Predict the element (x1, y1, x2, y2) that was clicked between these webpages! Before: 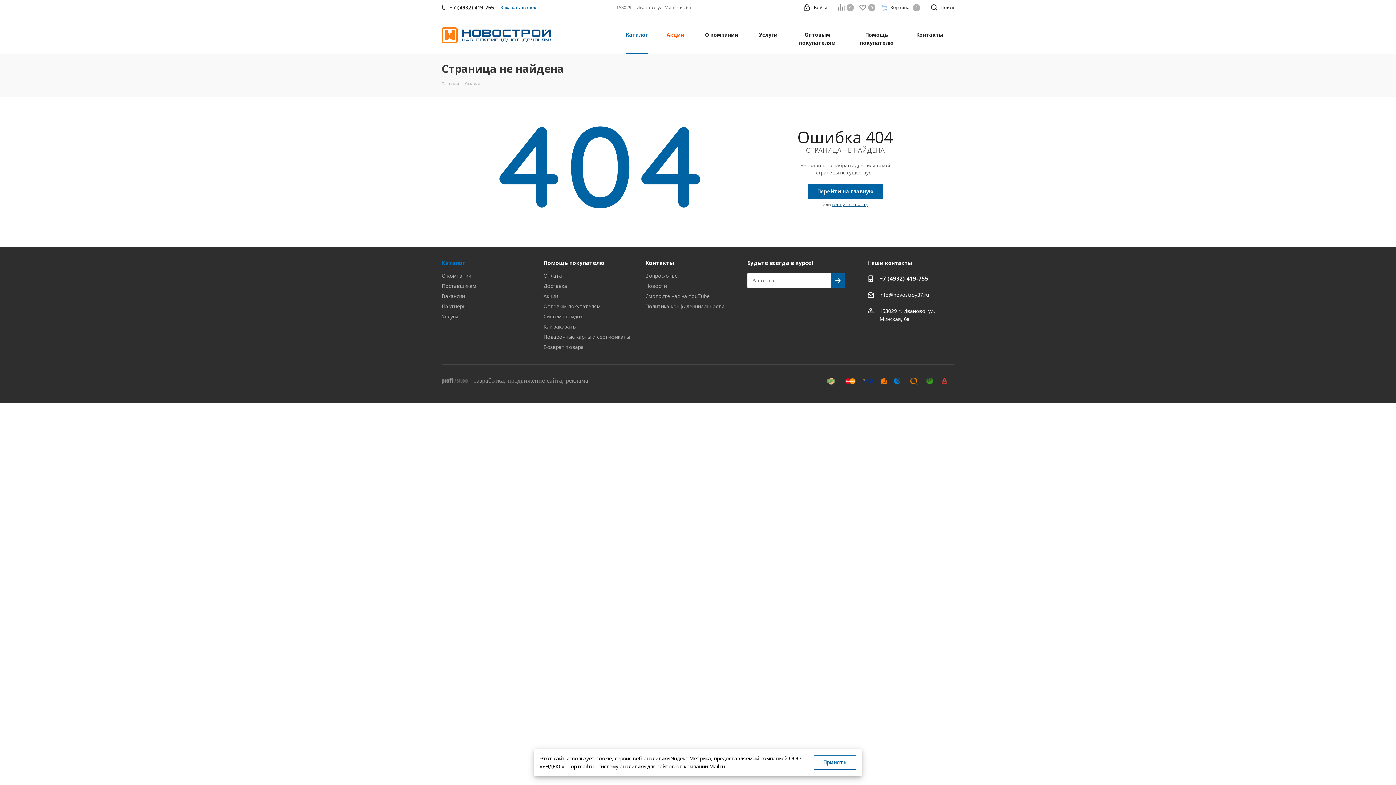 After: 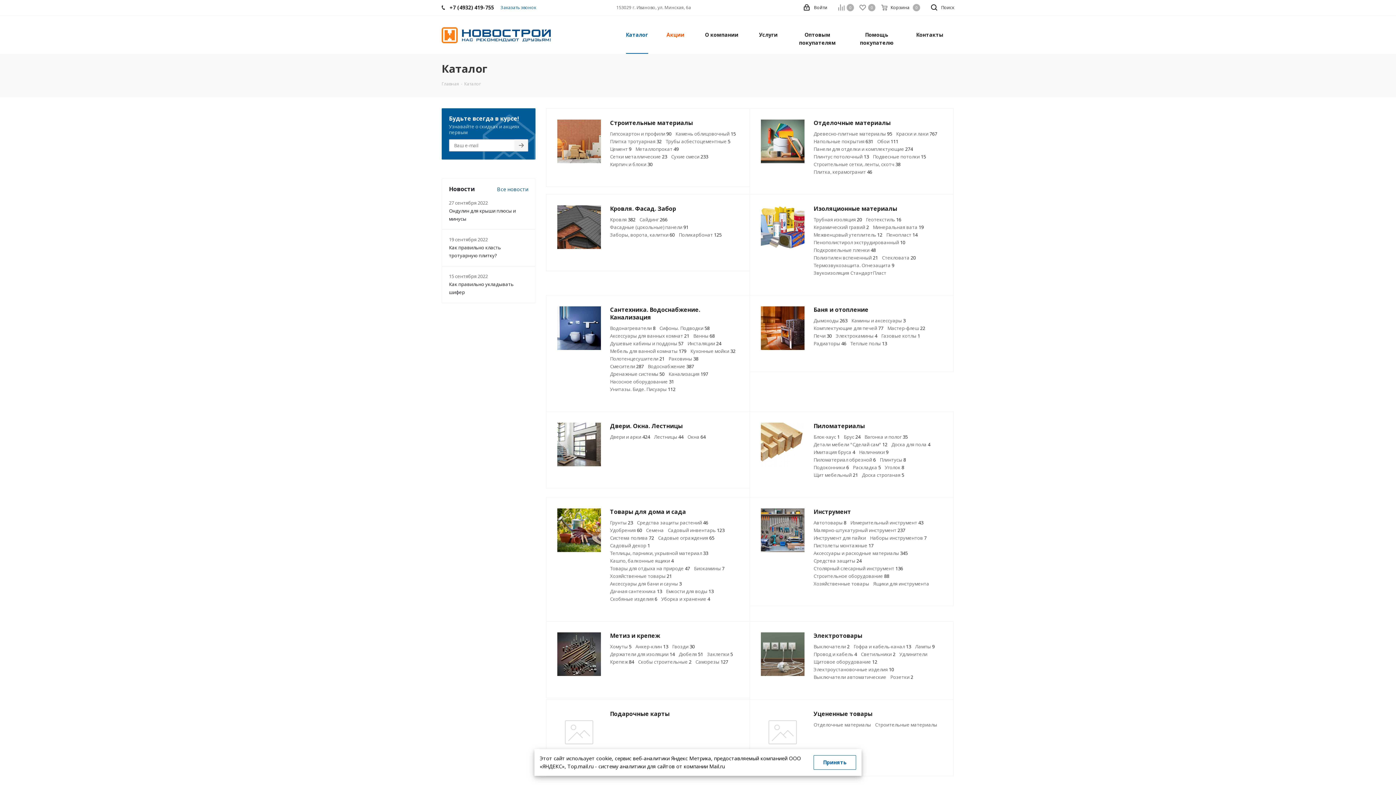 Action: bbox: (464, 80, 481, 87) label: Каталог